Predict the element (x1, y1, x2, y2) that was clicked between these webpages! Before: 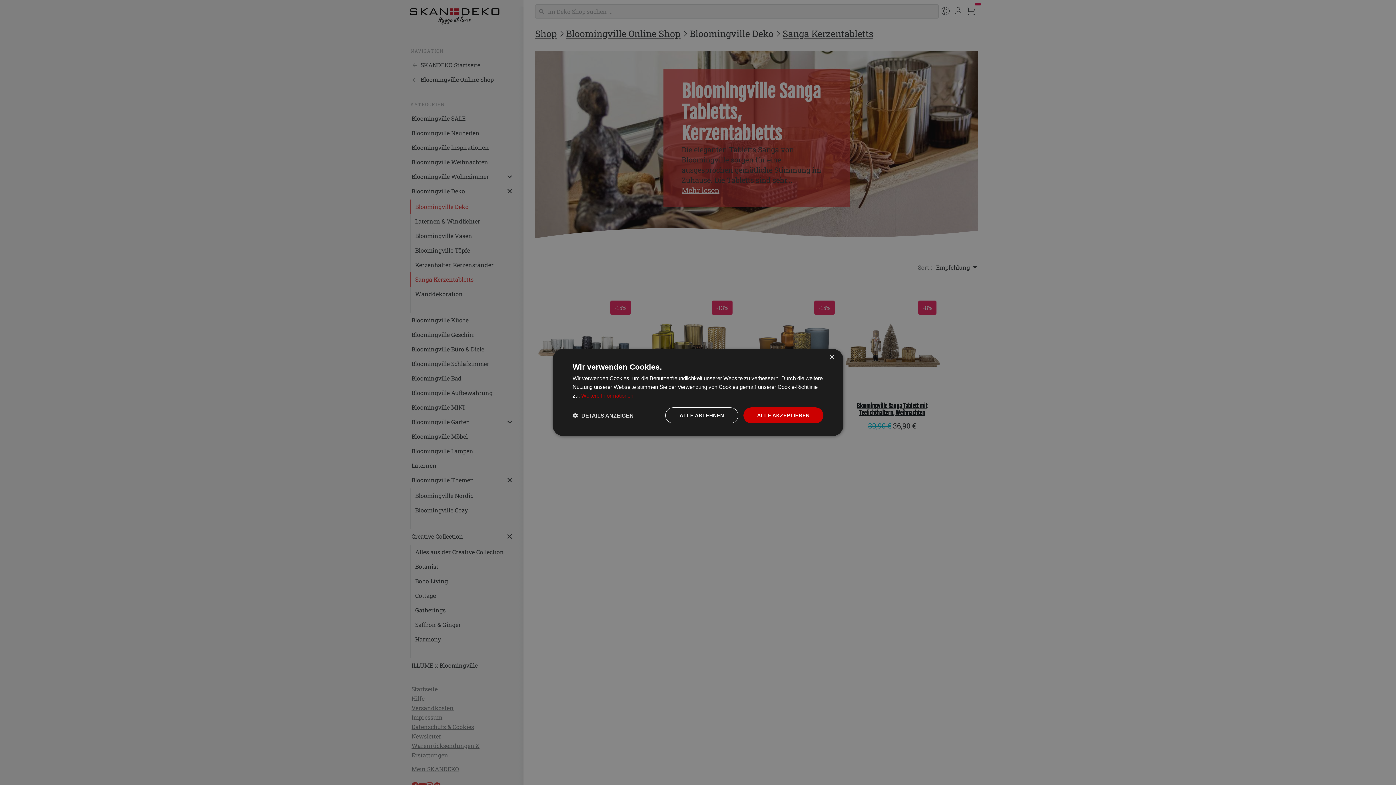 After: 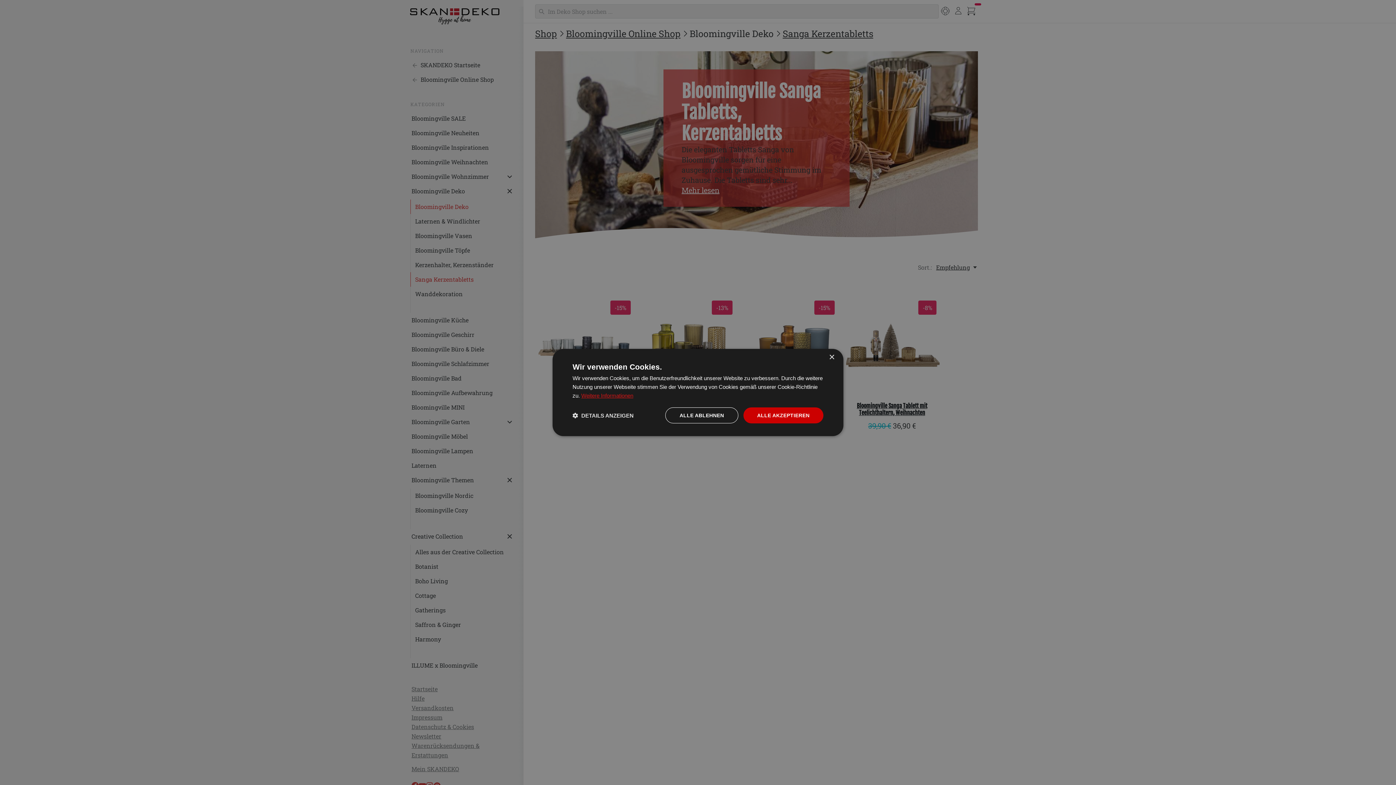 Action: label: Weitere Informationen, opens a new window bbox: (581, 392, 633, 398)